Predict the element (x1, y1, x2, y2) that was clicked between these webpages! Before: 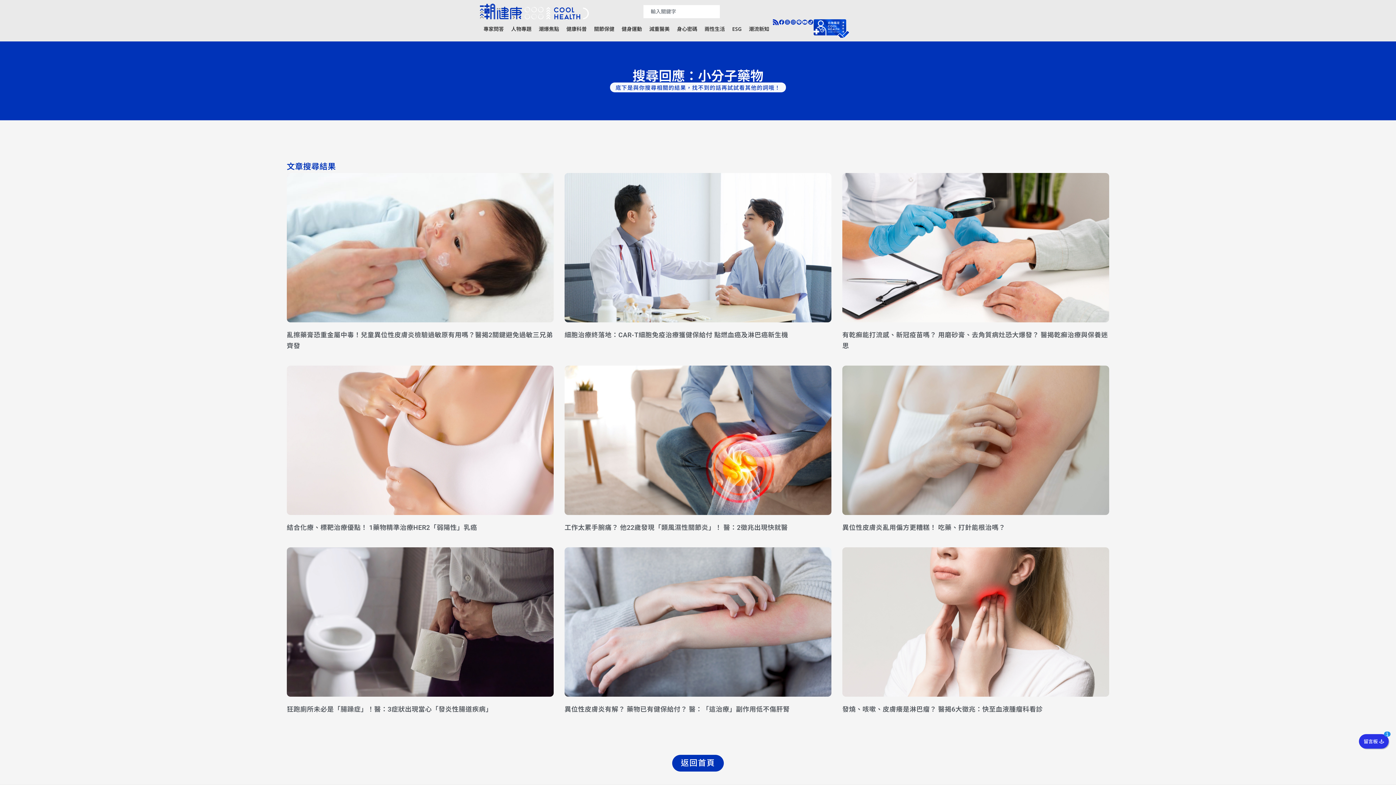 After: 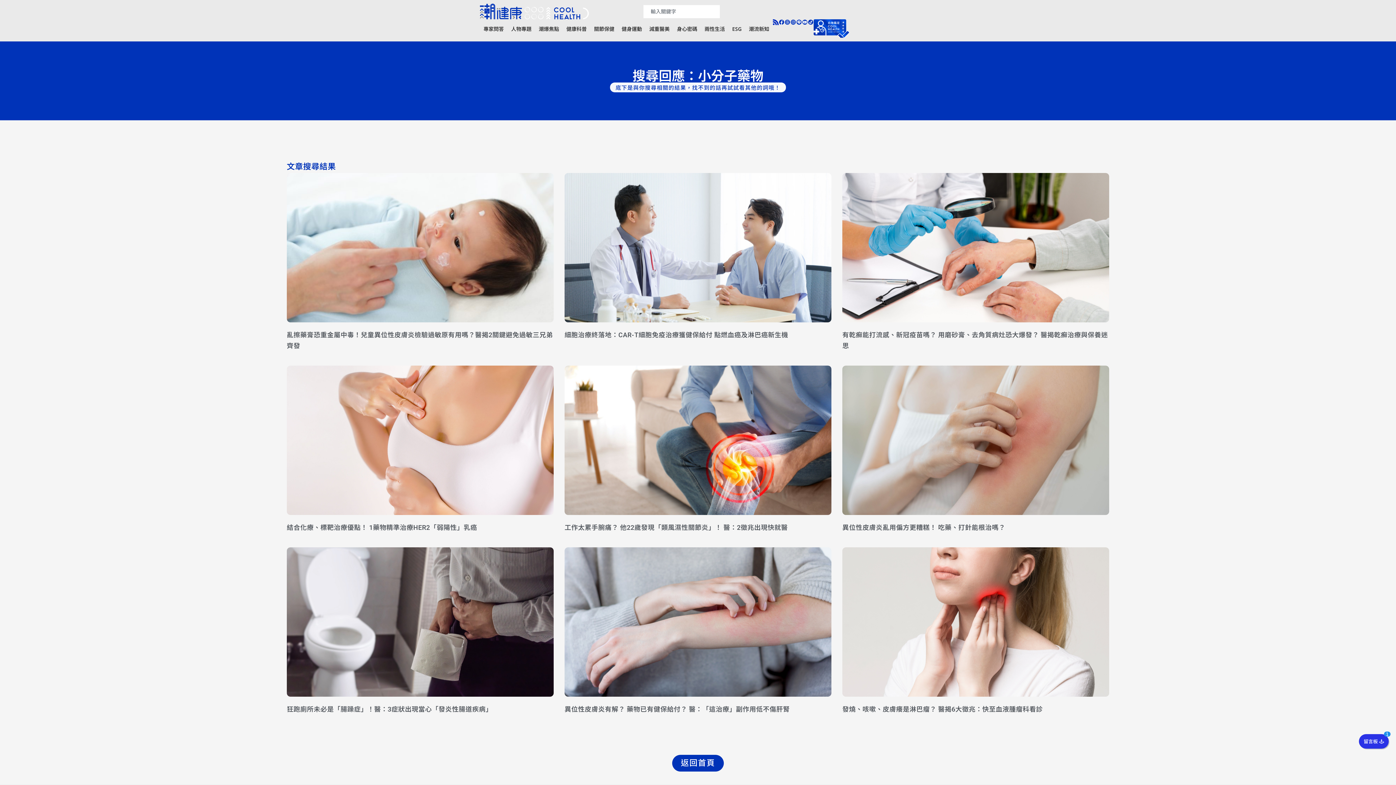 Action: bbox: (790, 19, 796, 25)